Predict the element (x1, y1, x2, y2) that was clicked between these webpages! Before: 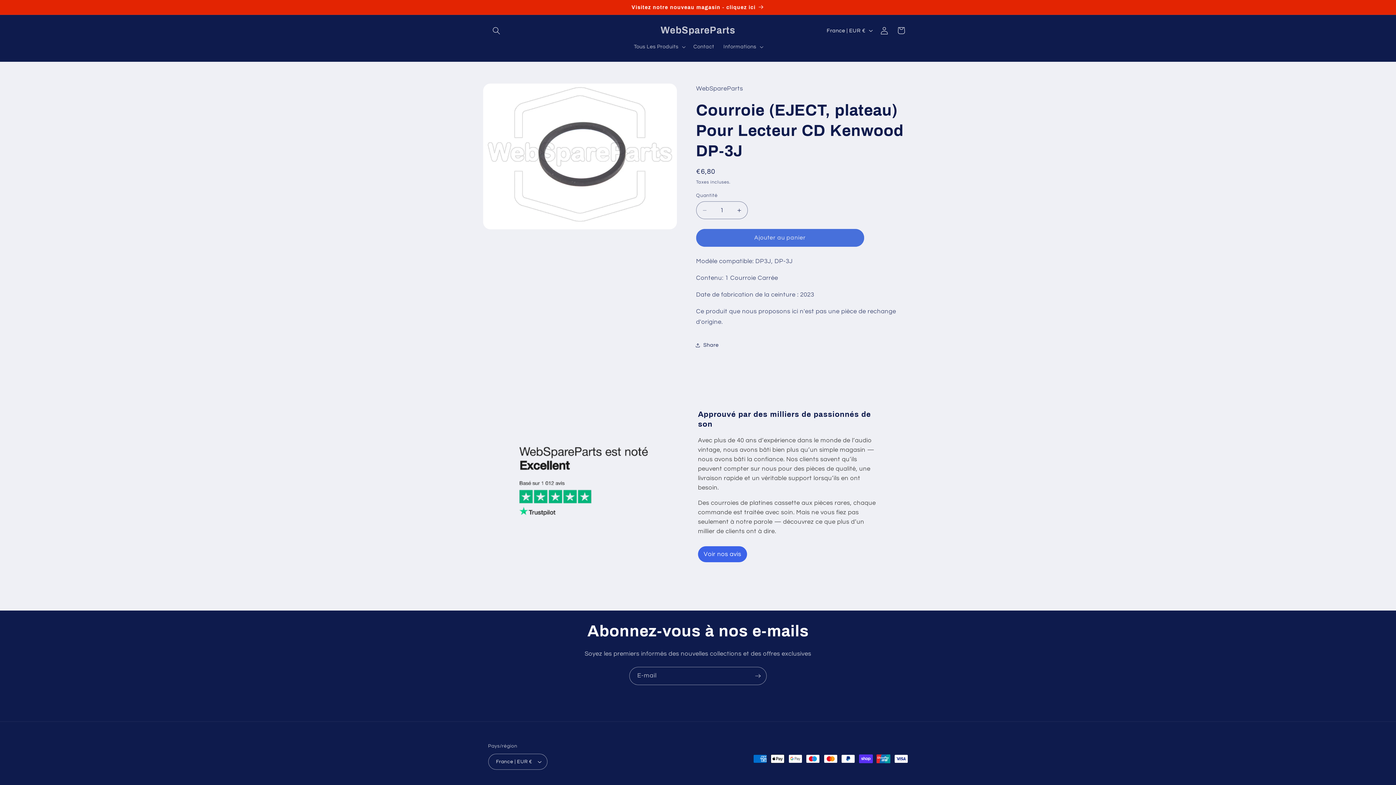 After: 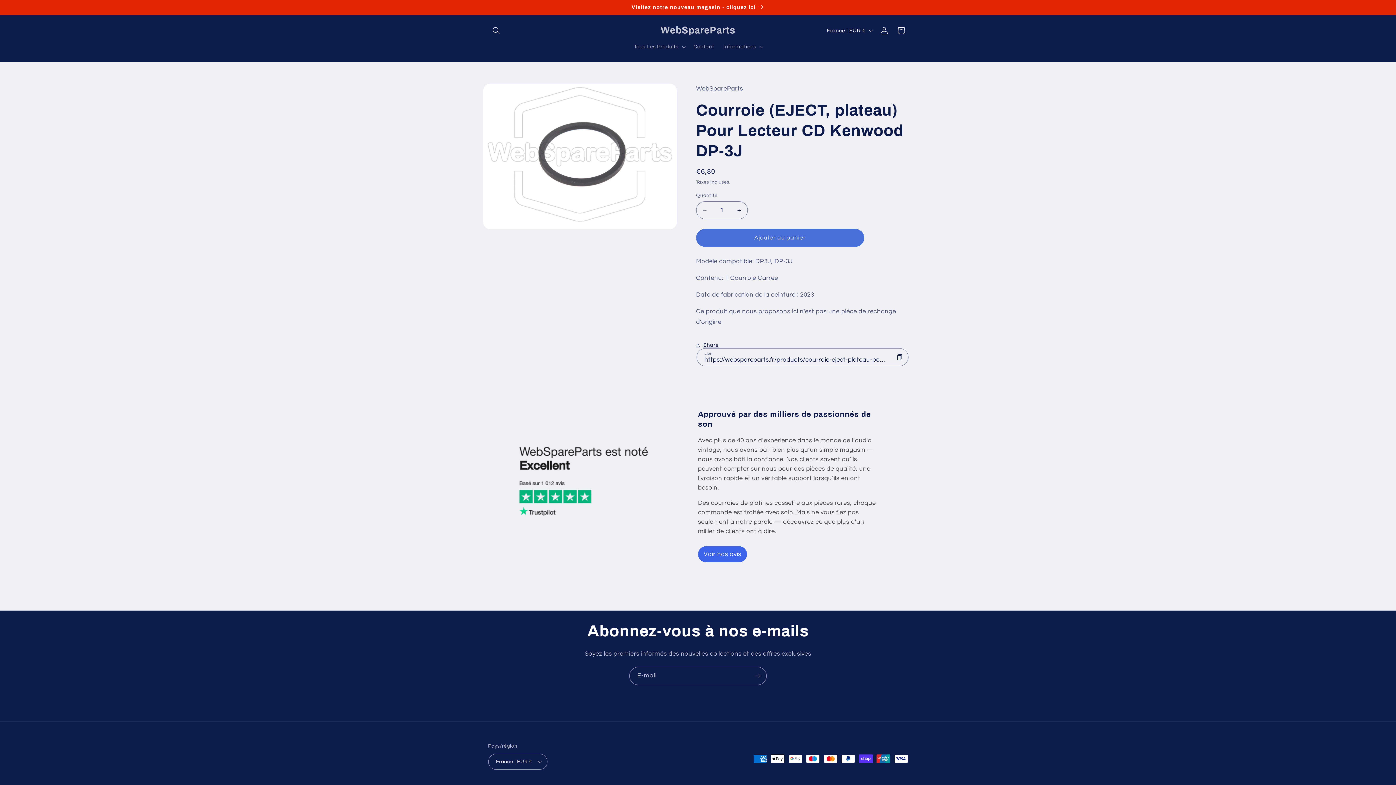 Action: bbox: (696, 337, 718, 353) label: Share